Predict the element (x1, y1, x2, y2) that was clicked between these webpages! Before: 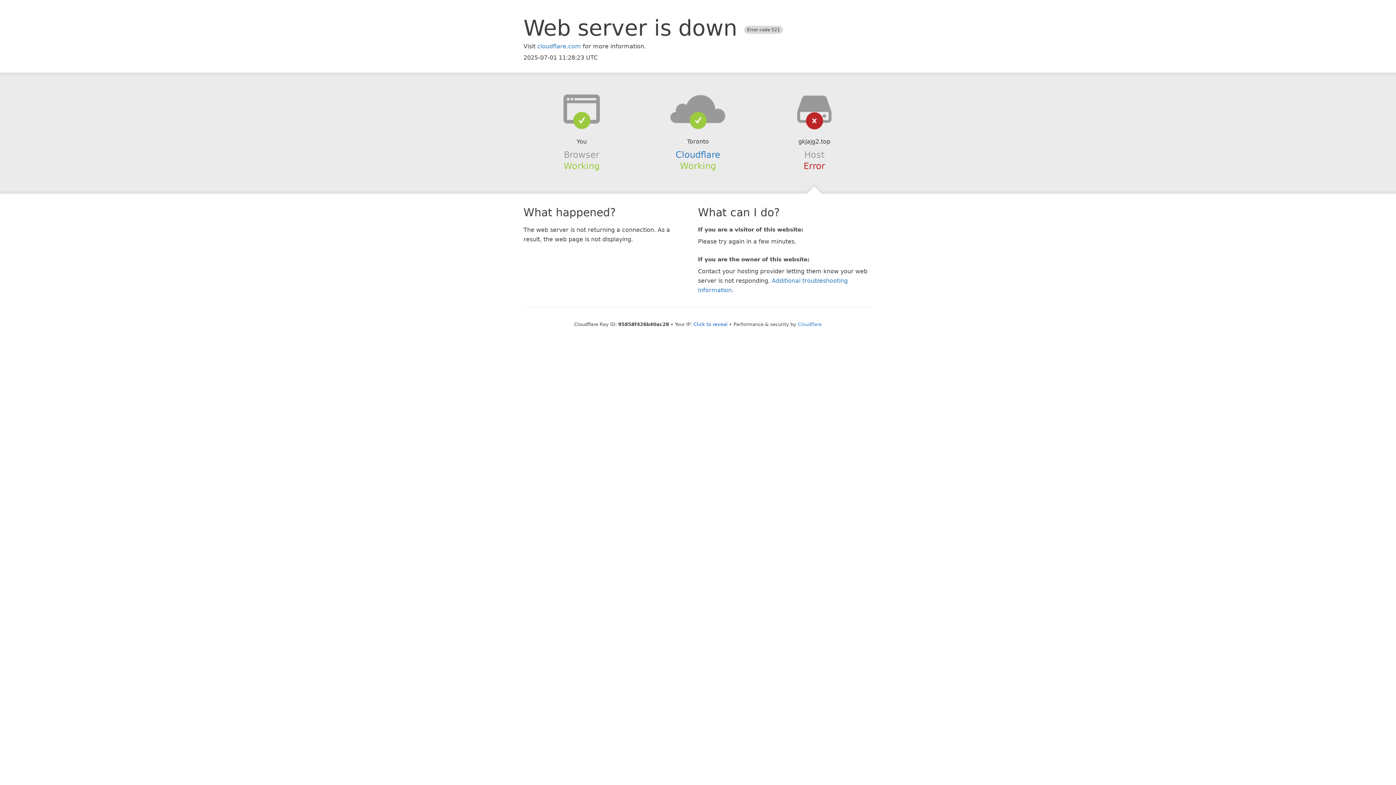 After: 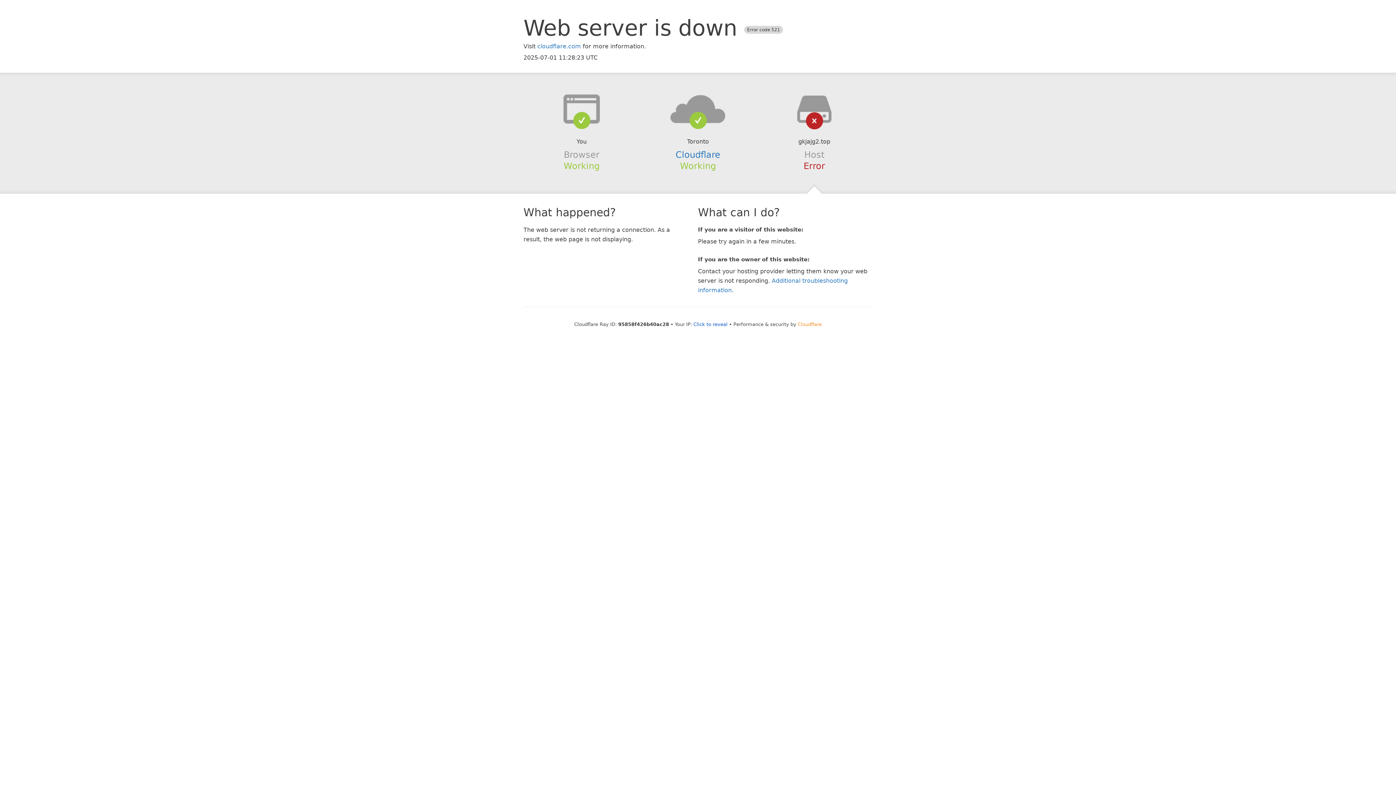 Action: bbox: (798, 321, 822, 327) label: Cloudflare